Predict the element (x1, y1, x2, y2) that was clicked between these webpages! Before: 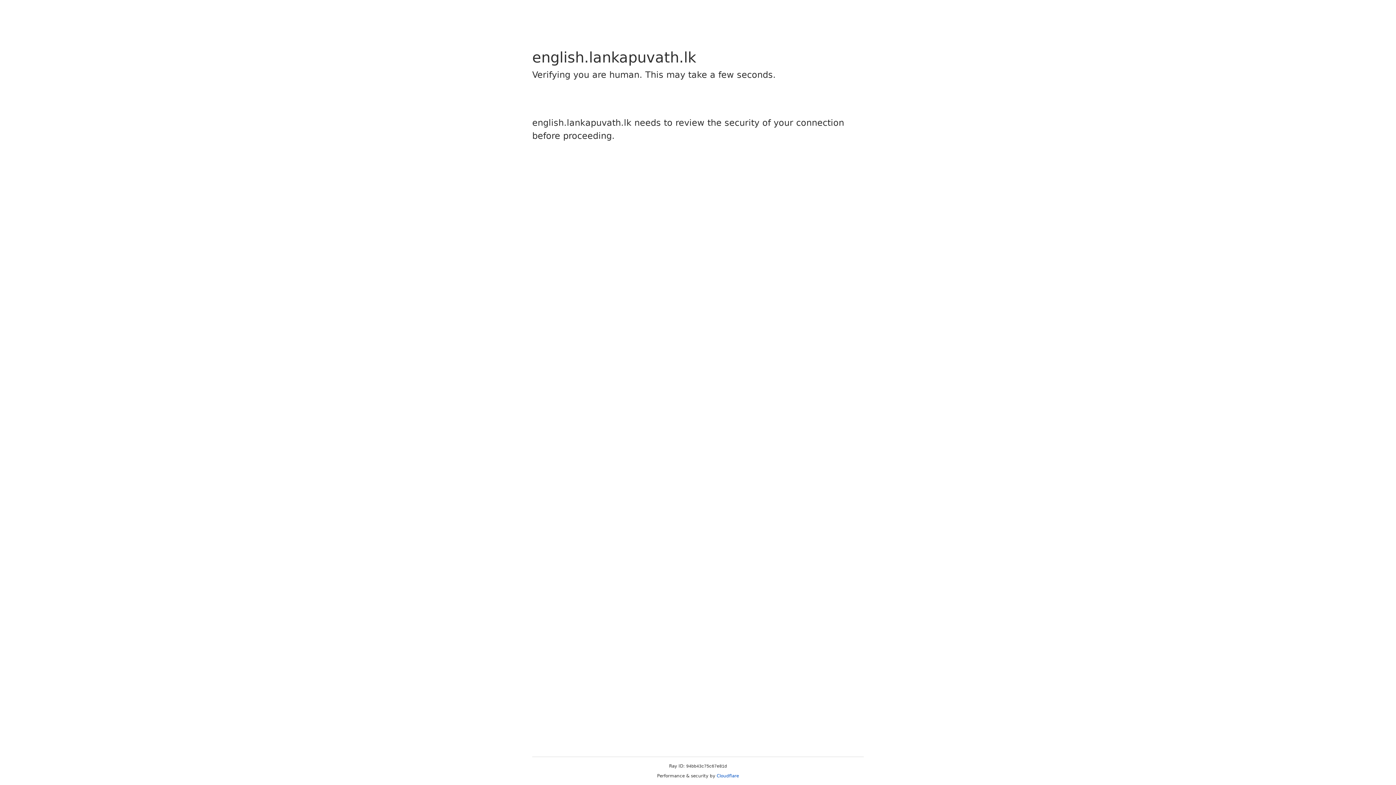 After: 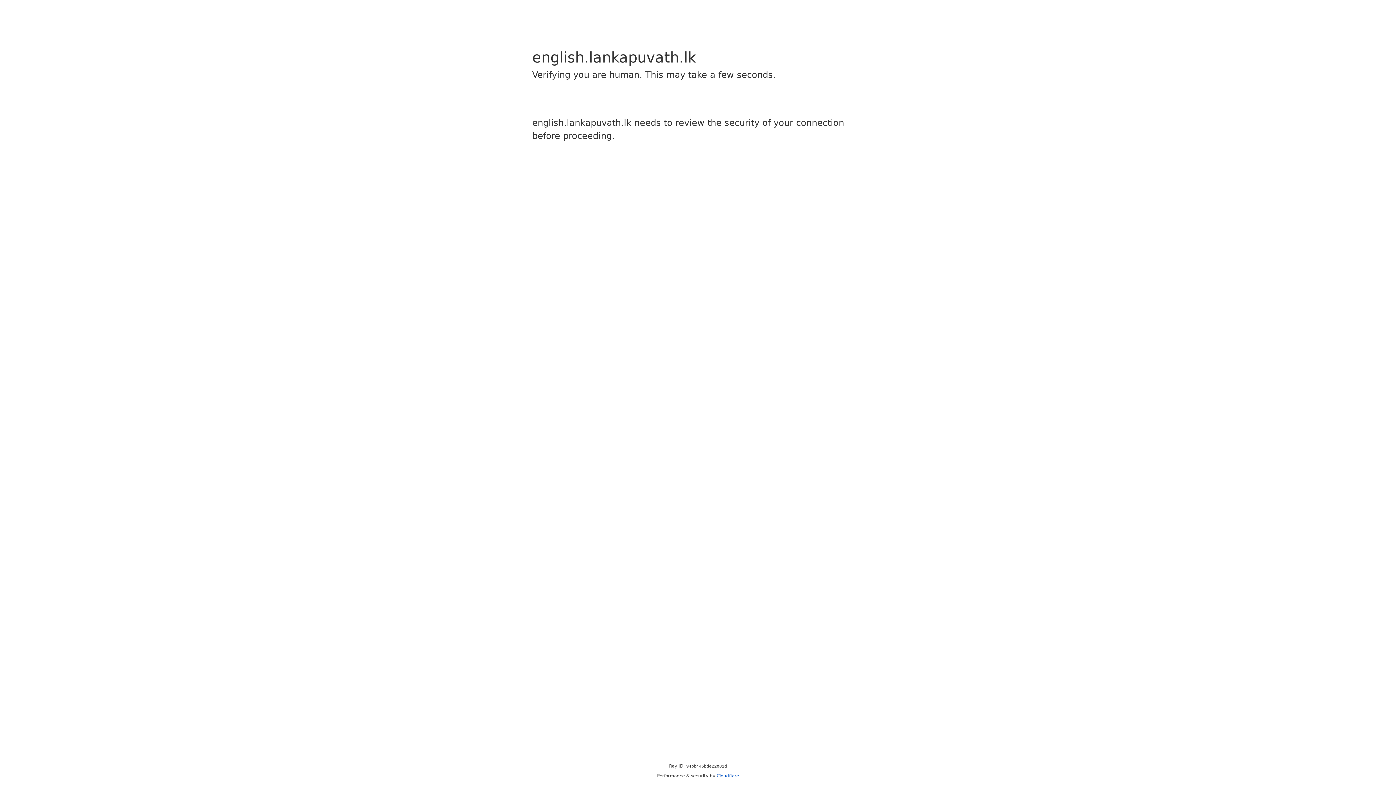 Action: bbox: (716, 773, 739, 778) label: Cloudflare